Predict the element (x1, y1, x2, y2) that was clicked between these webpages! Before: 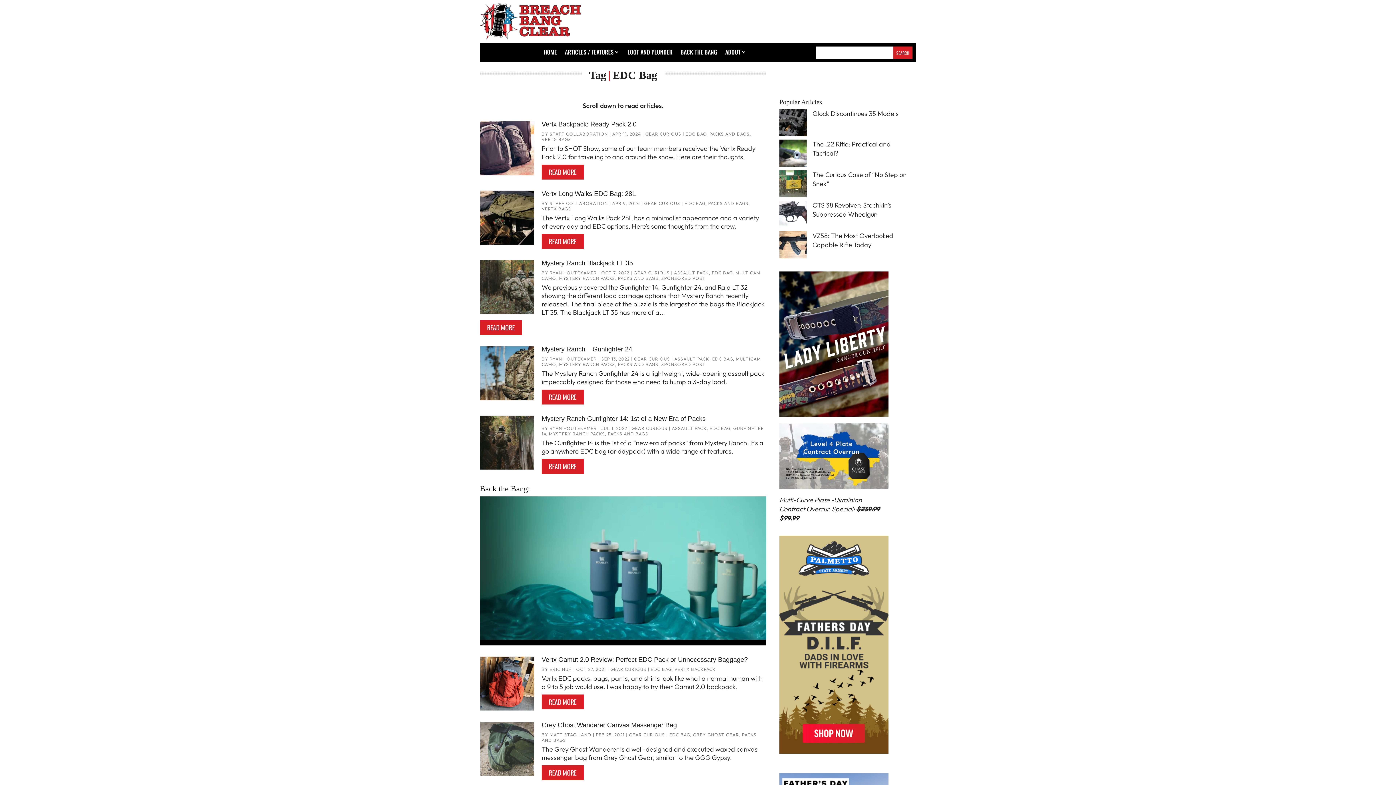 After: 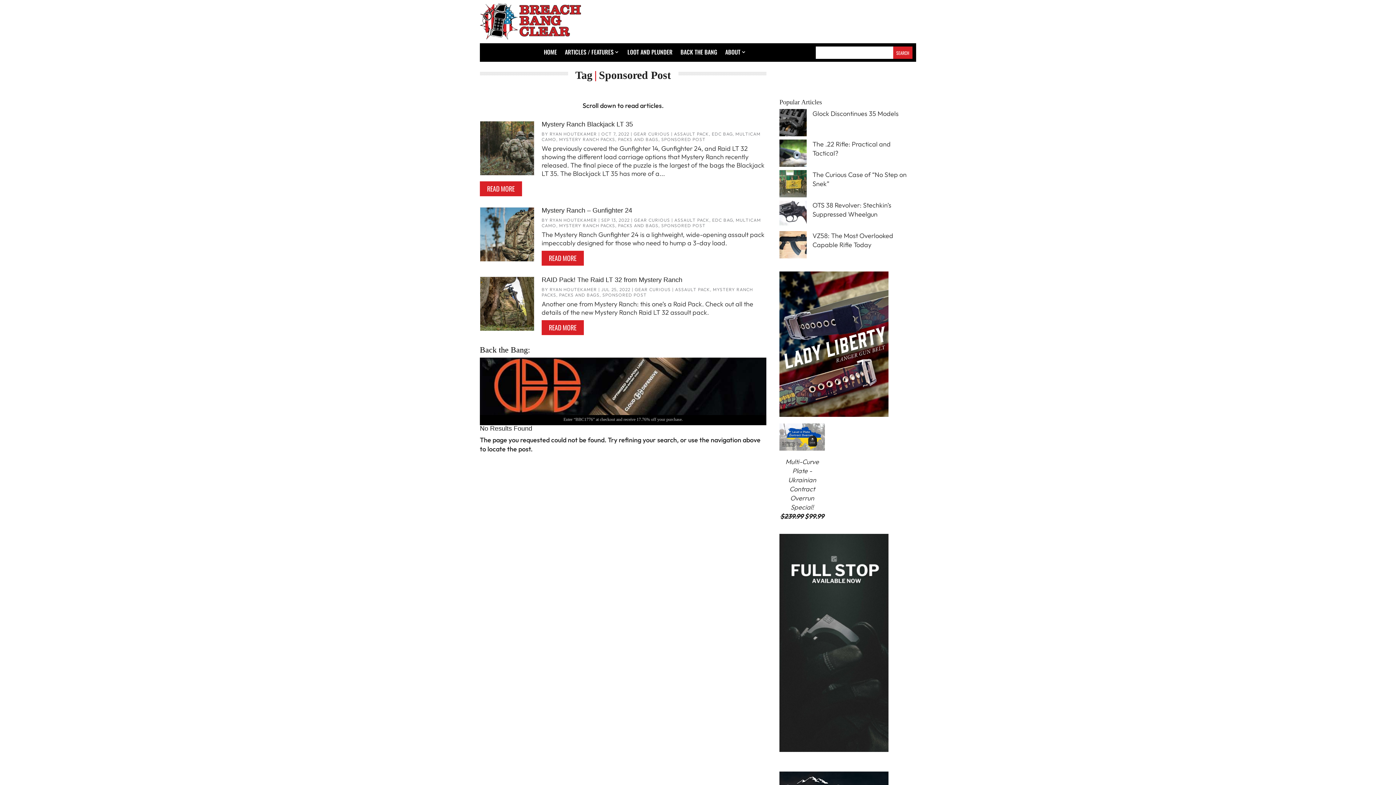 Action: bbox: (661, 275, 705, 281) label: SPONSORED POST